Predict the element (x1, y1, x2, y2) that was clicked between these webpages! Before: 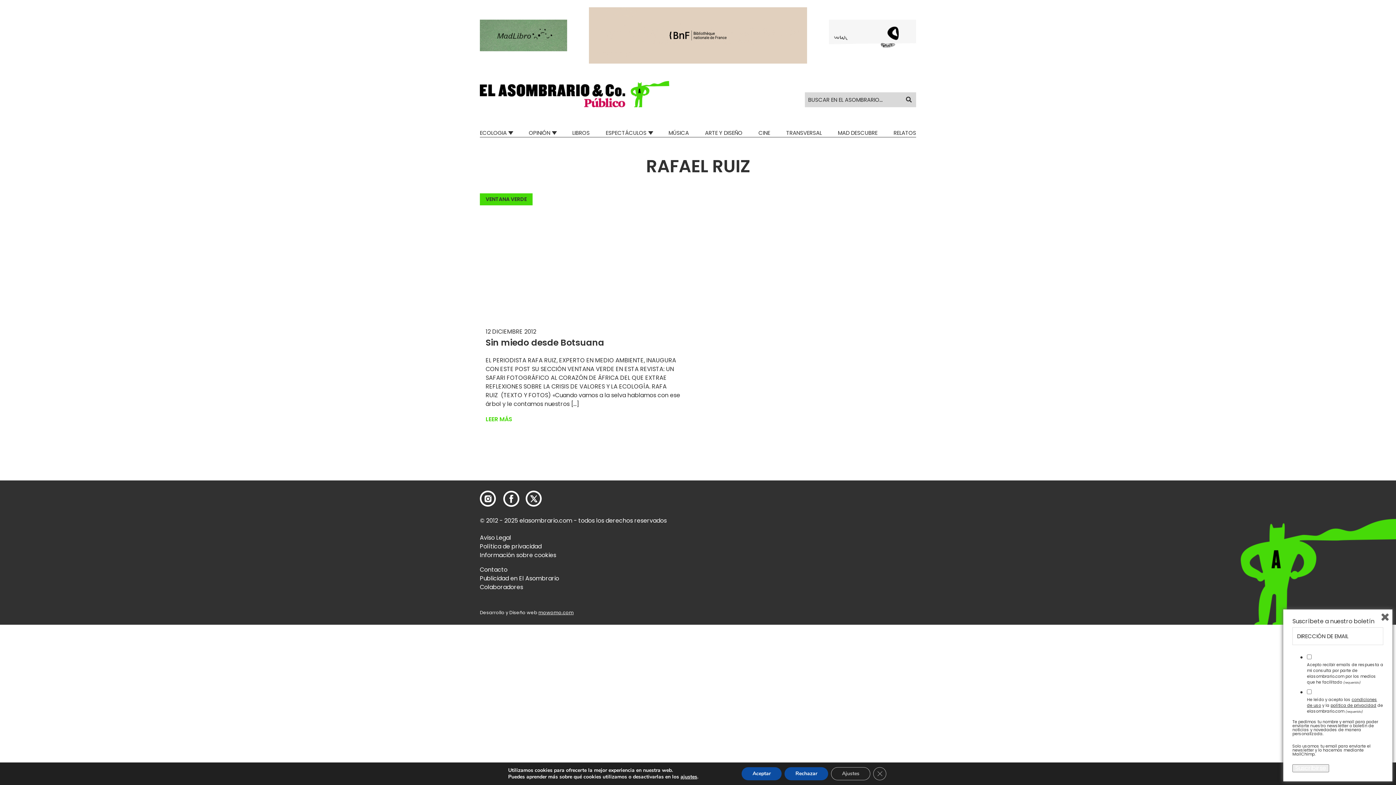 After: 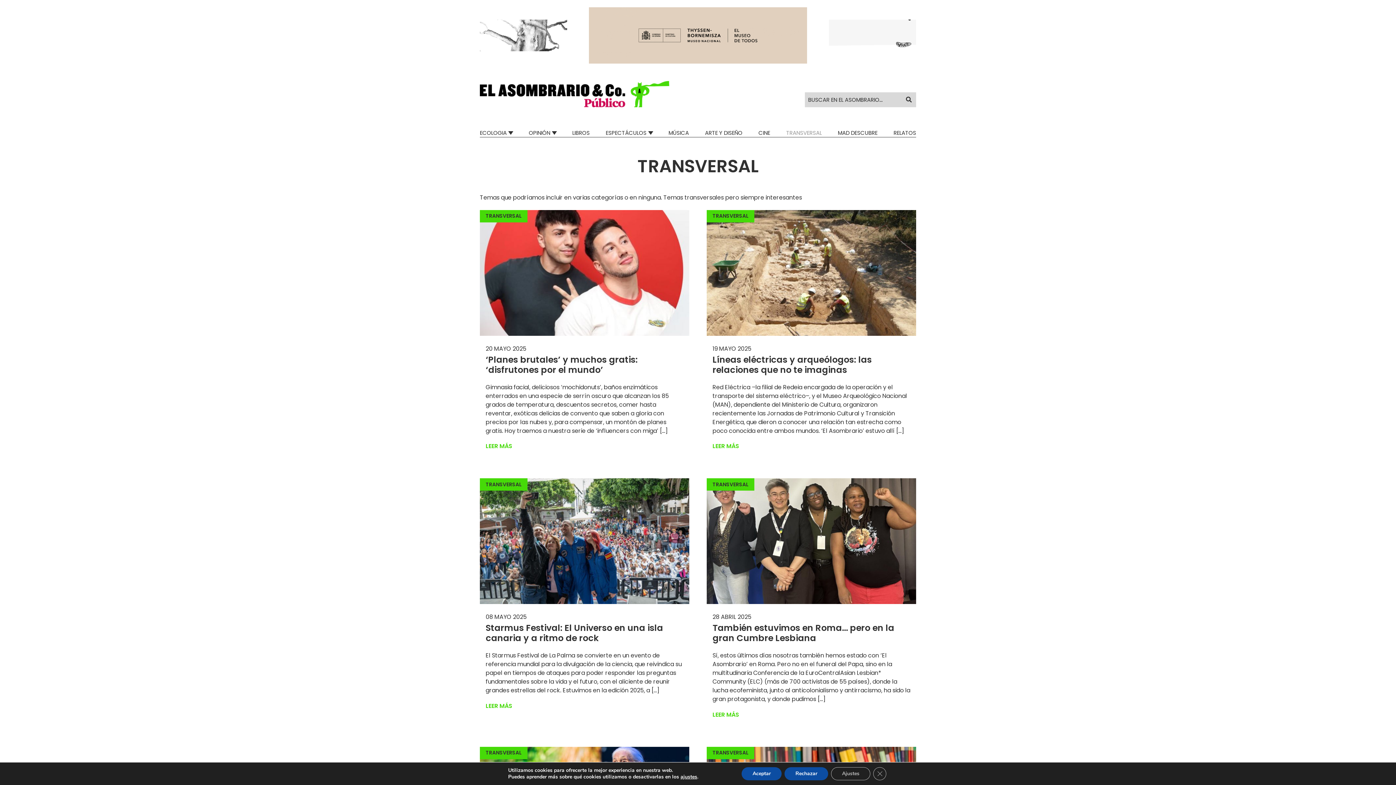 Action: label: TRANSVERSAL bbox: (786, 128, 822, 136)